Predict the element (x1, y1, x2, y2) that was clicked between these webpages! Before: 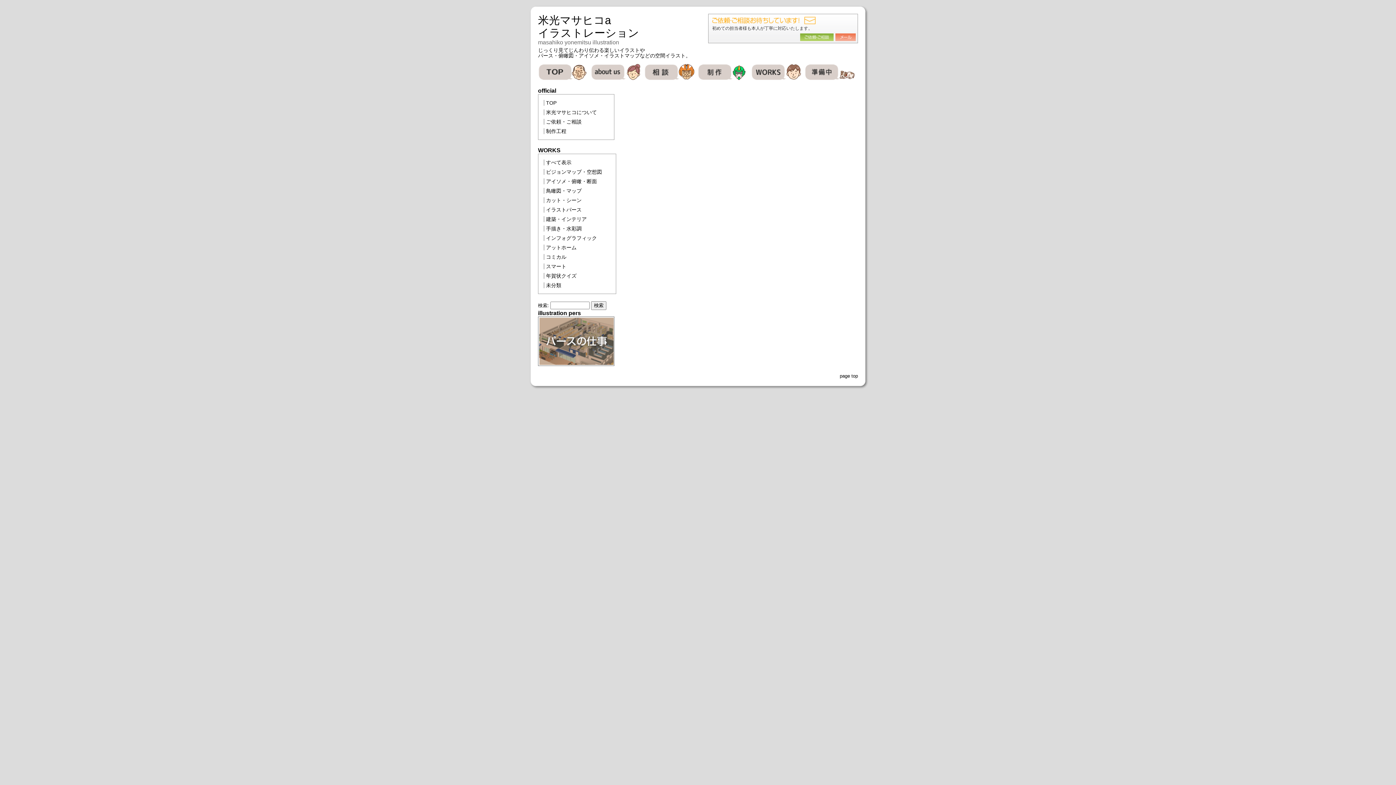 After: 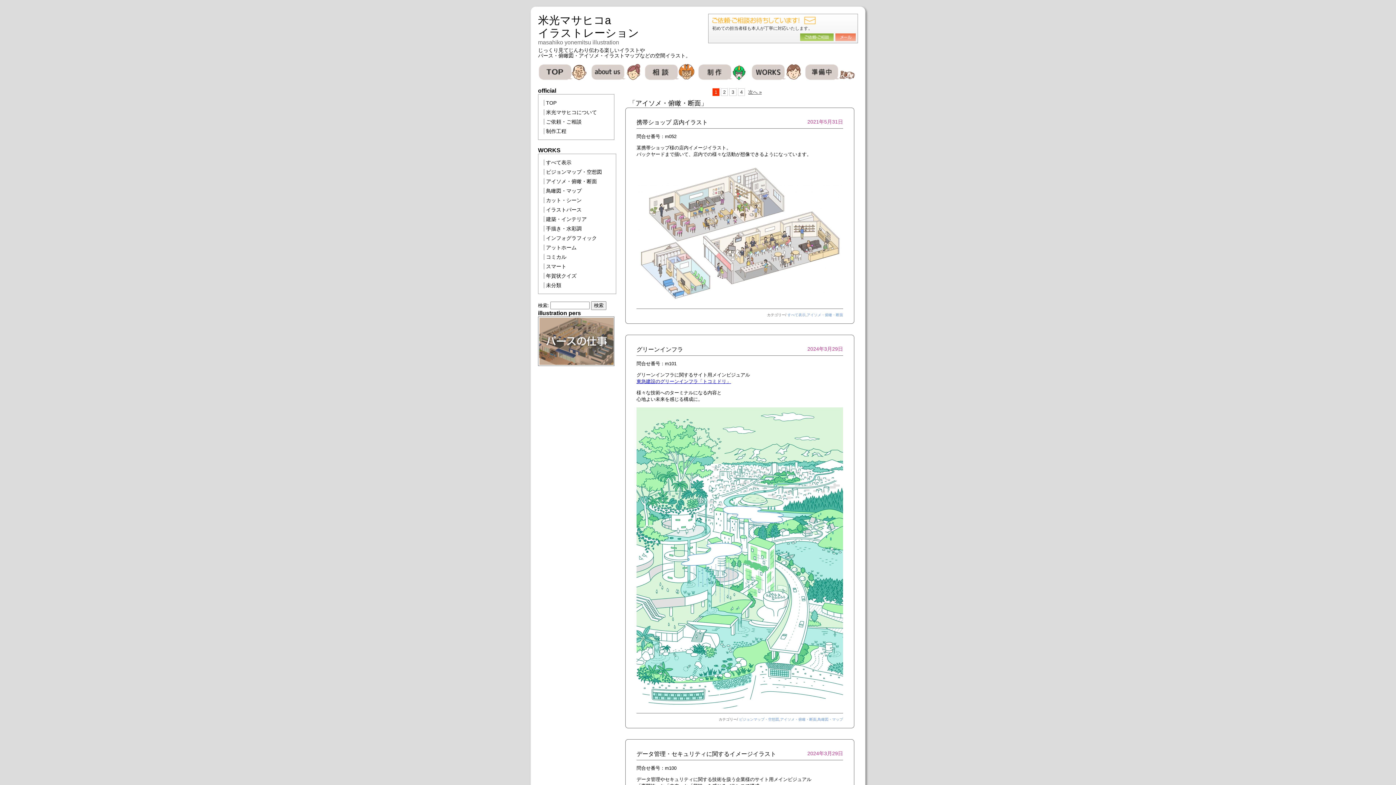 Action: bbox: (546, 178, 597, 184) label: アイソメ・俯瞰・断面